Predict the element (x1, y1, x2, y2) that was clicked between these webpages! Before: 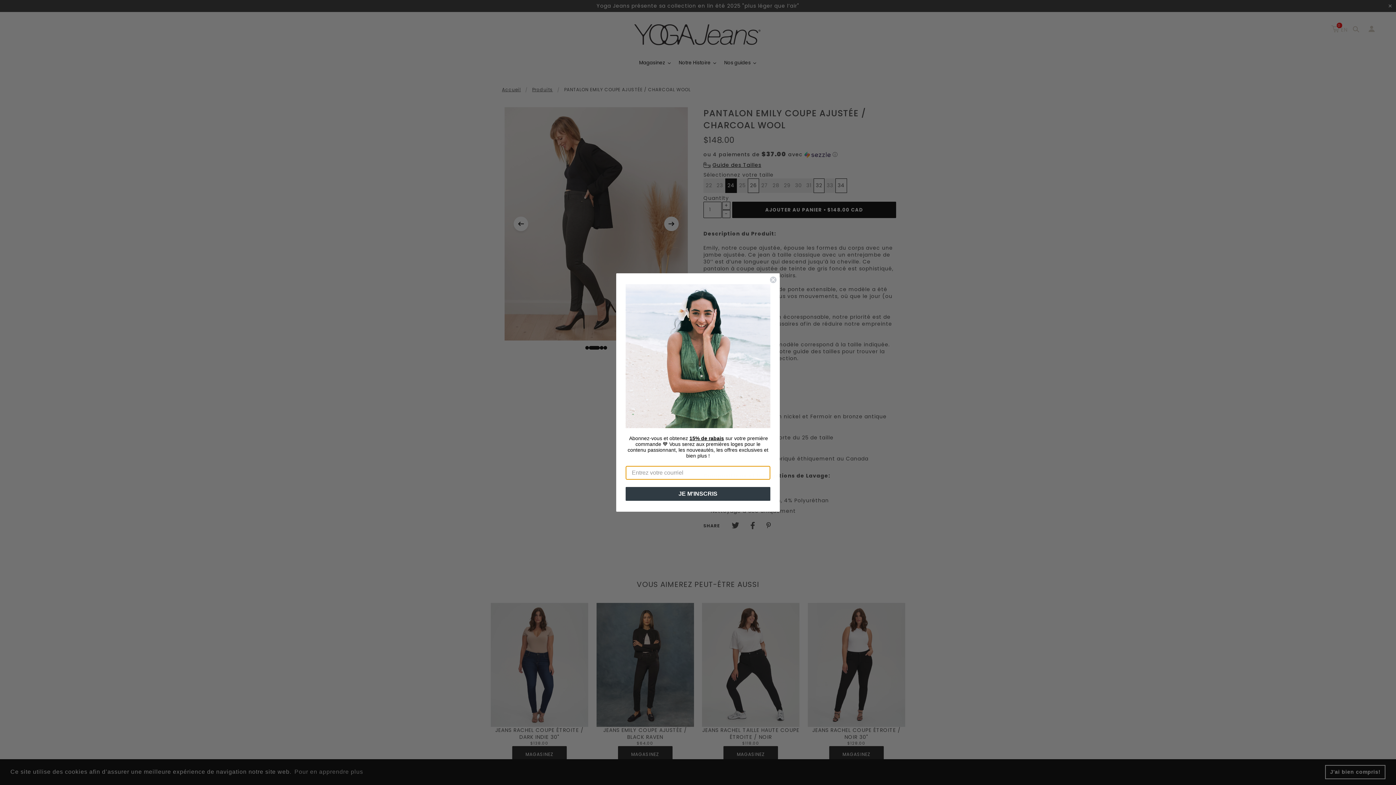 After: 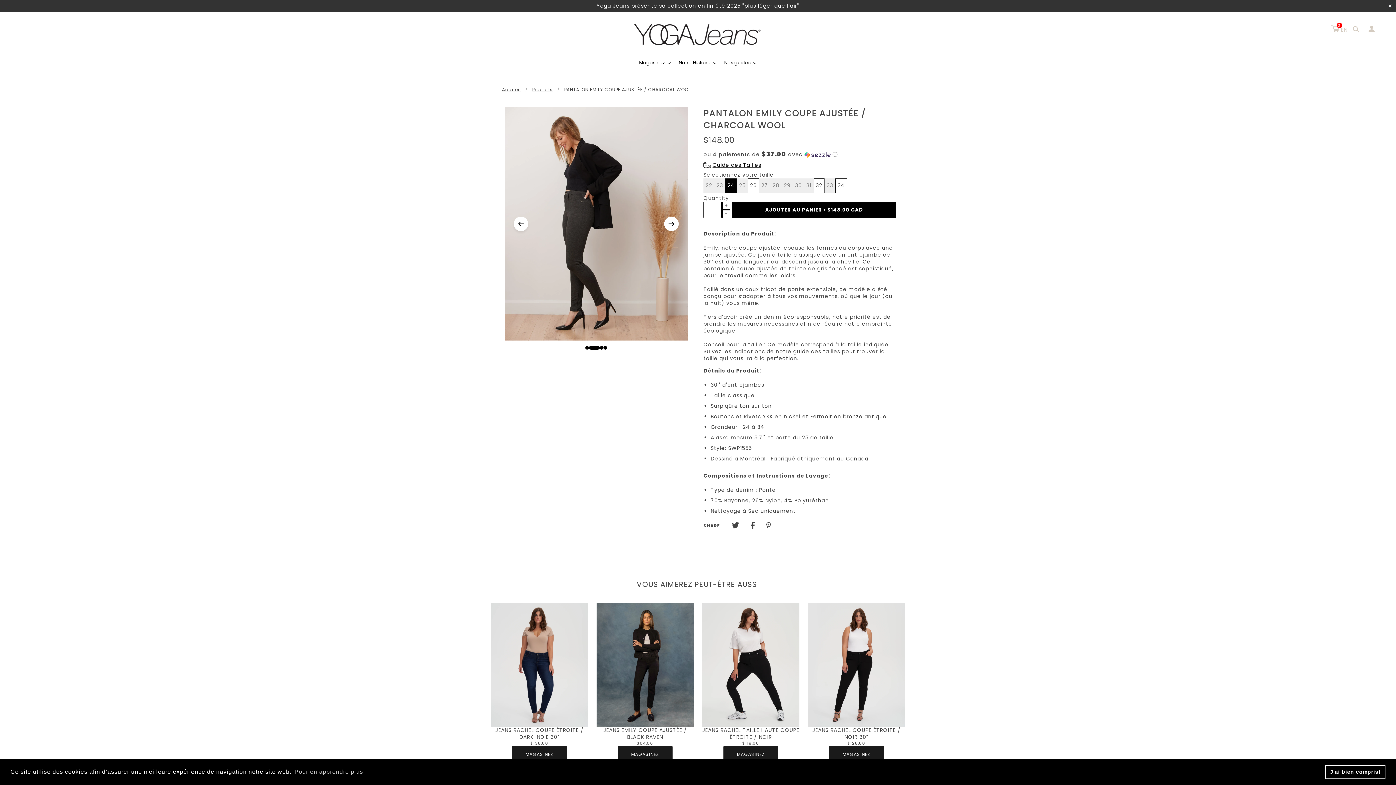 Action: label: Close dialog bbox: (769, 276, 777, 283)